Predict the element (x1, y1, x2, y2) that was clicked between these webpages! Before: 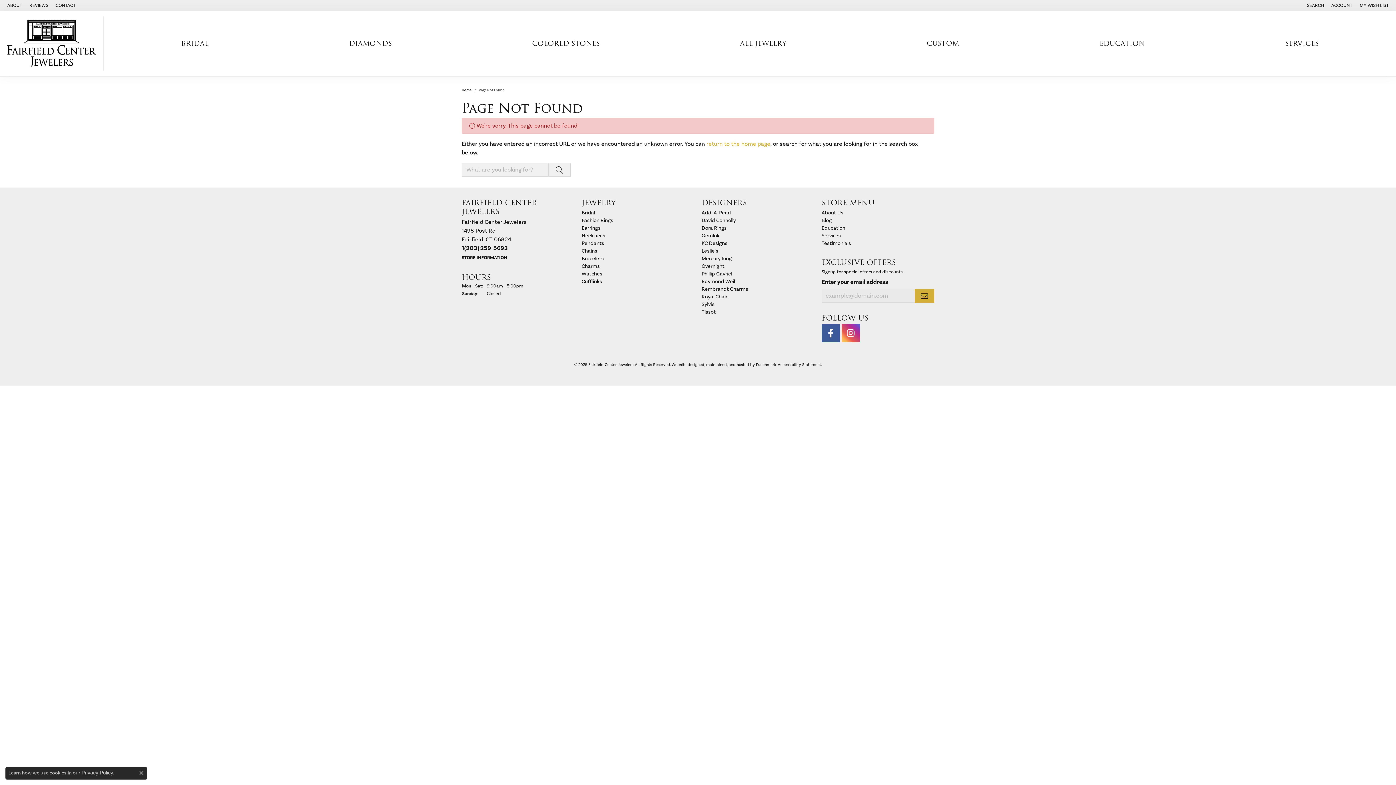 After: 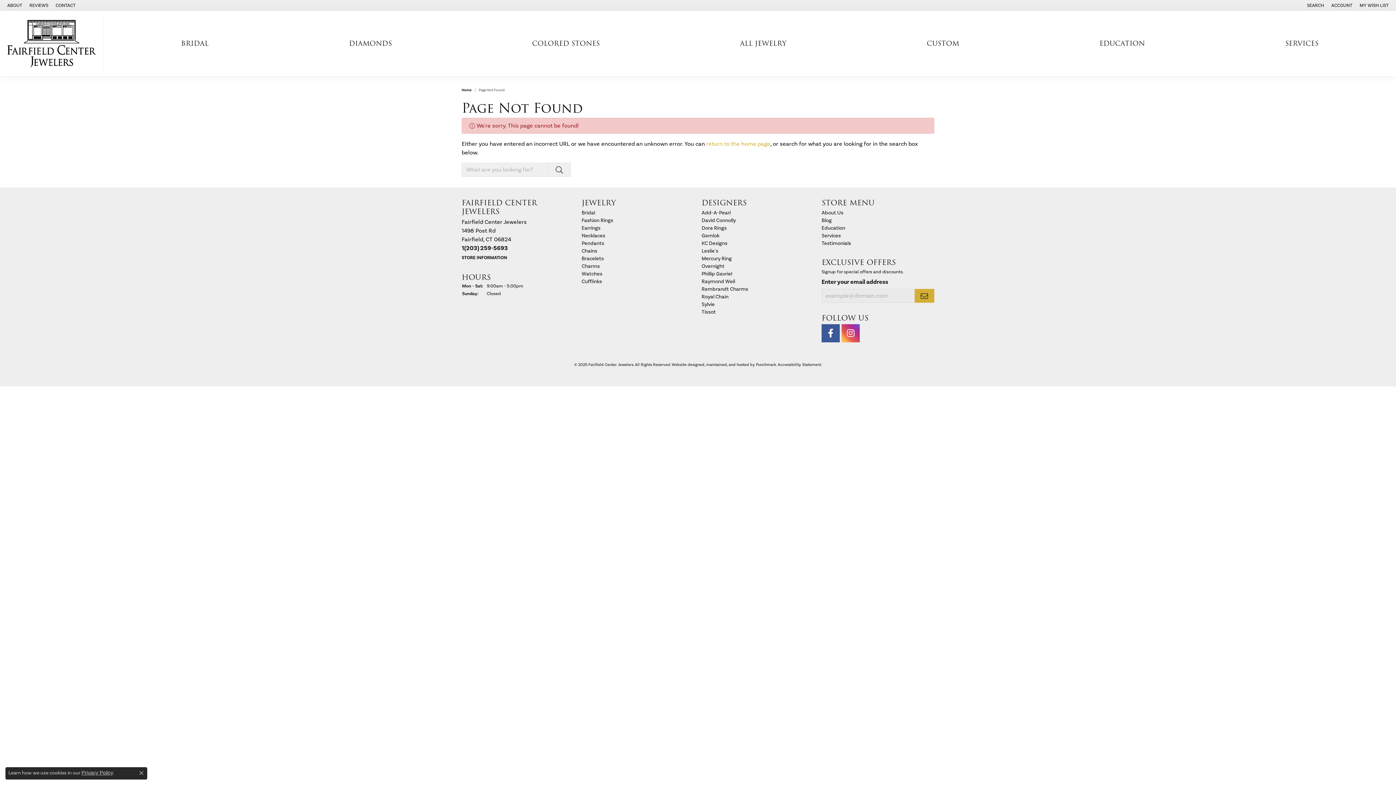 Action: label: Follow us on instagram bbox: (841, 324, 860, 342)